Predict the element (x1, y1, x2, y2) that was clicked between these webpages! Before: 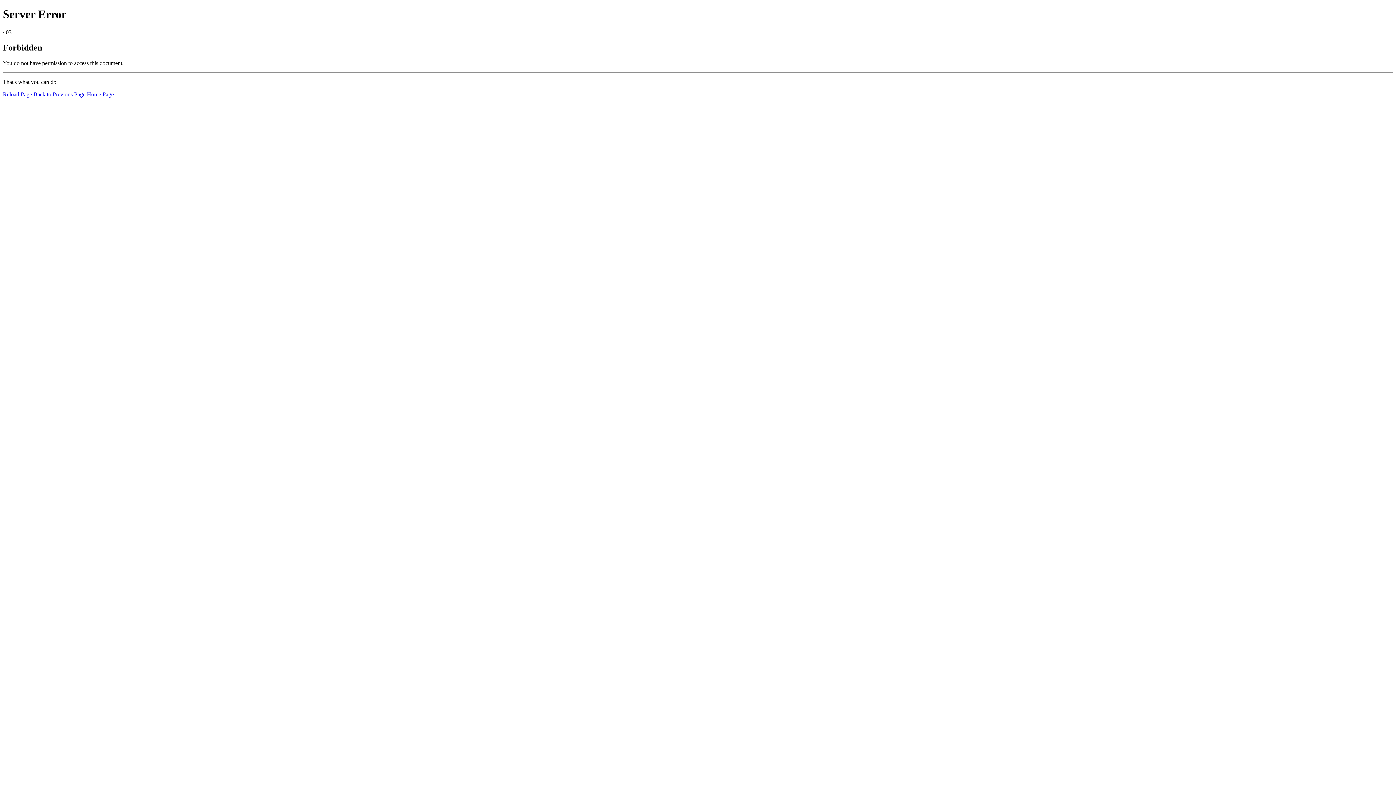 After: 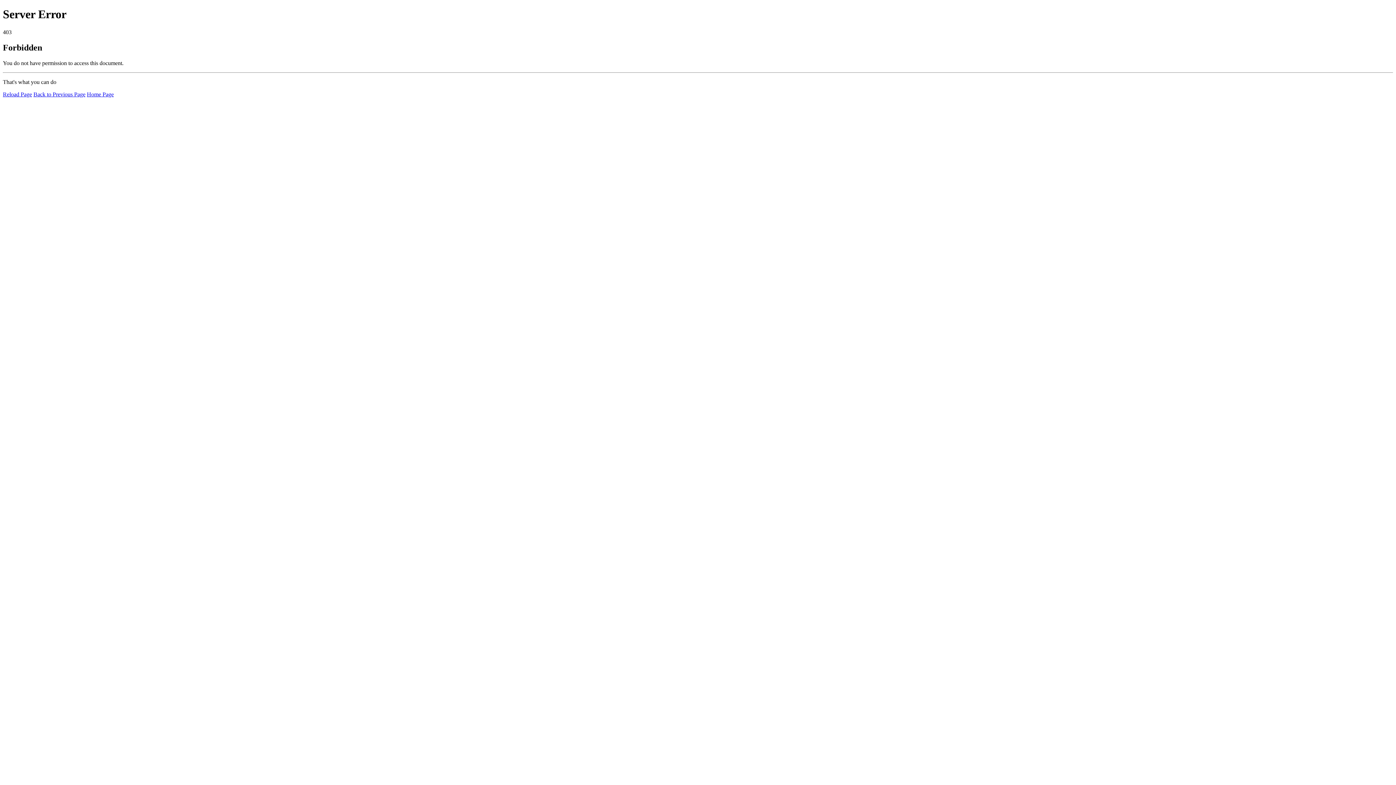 Action: label: Home Page bbox: (86, 91, 113, 97)